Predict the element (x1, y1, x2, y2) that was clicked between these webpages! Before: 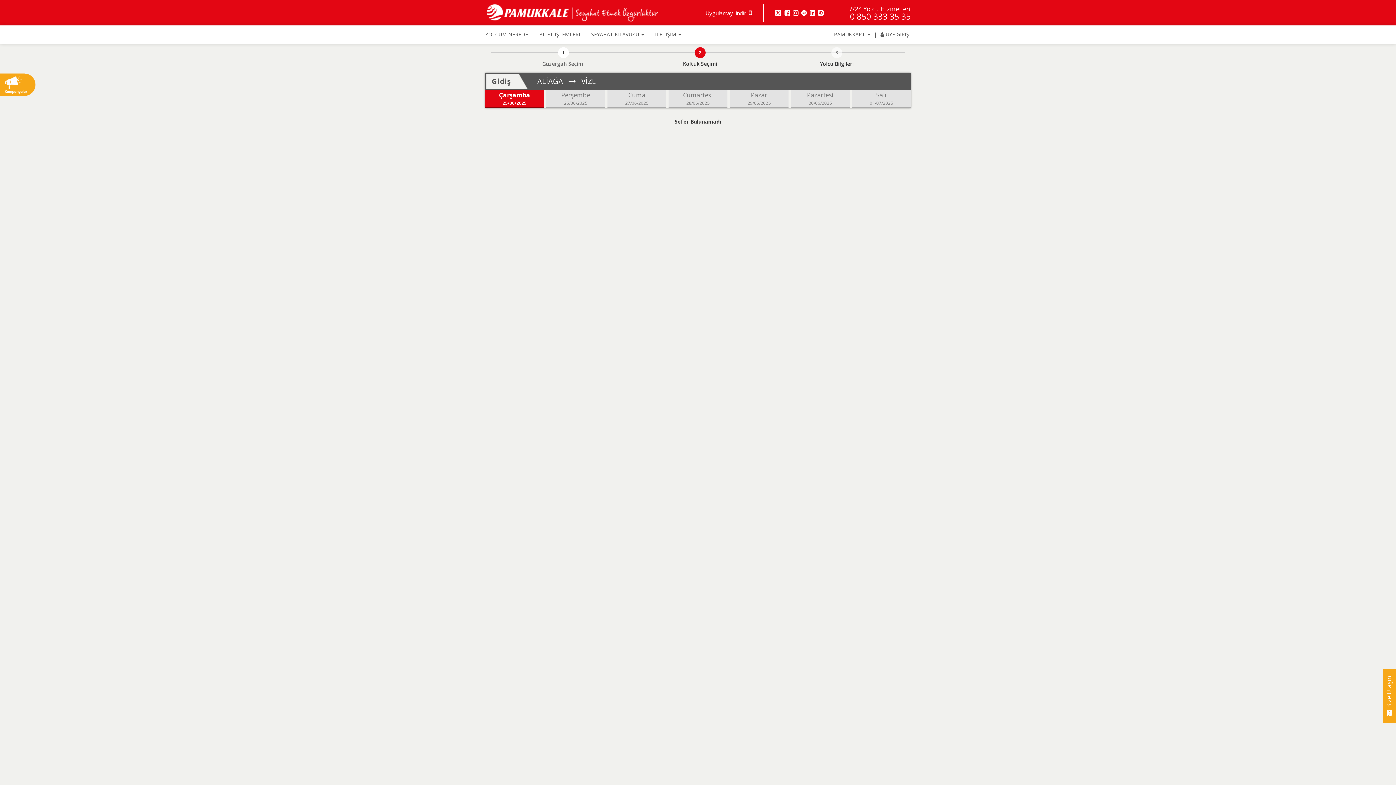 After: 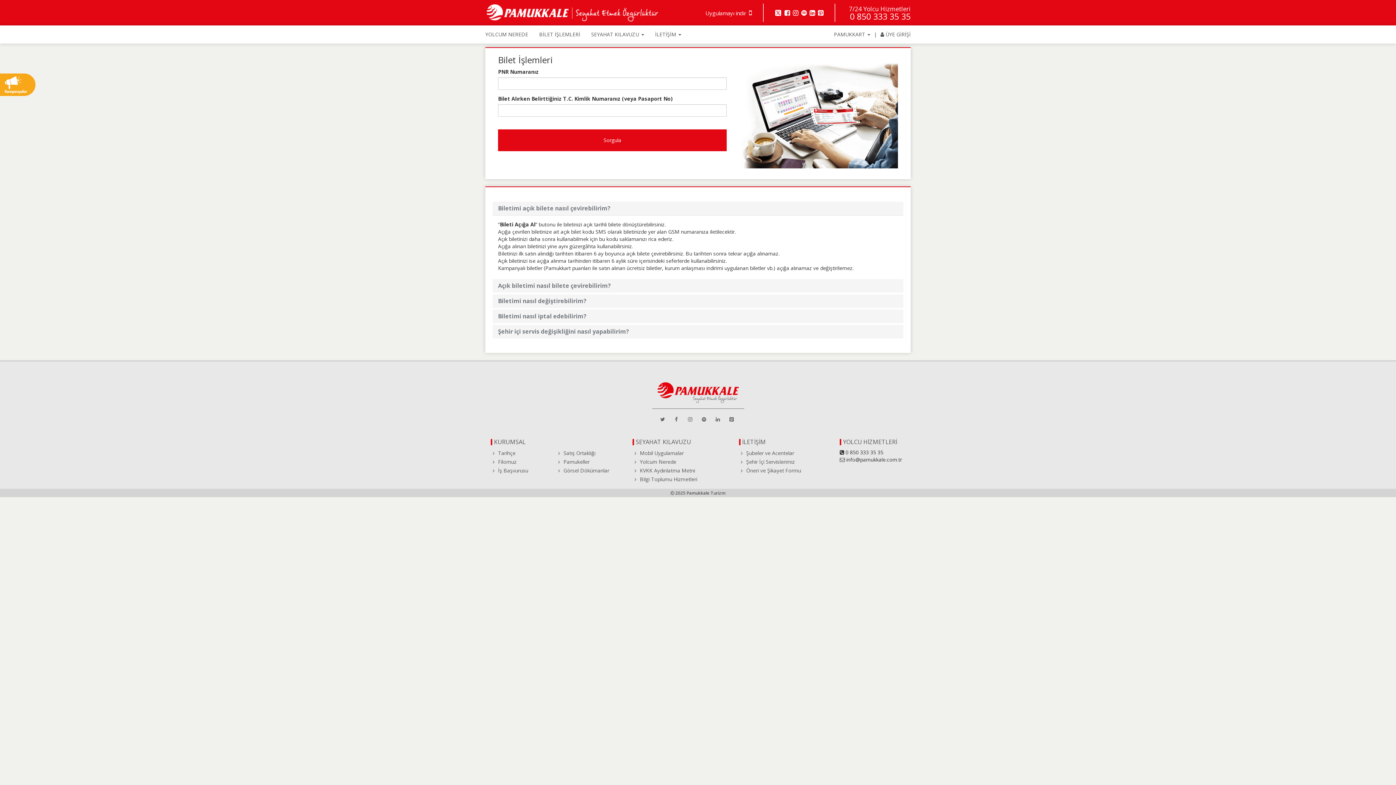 Action: label: BİLET İŞLEMLERİ bbox: (539, 25, 591, 43)